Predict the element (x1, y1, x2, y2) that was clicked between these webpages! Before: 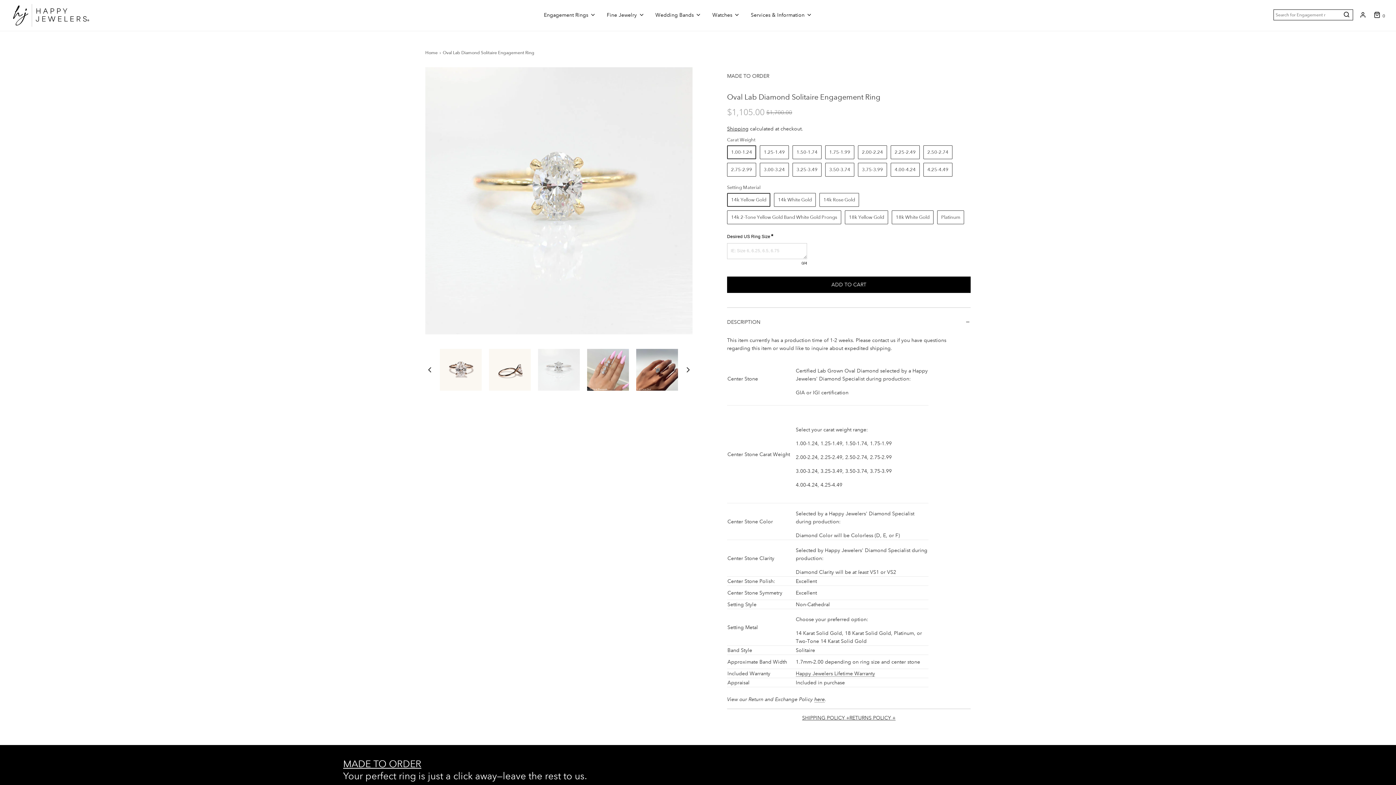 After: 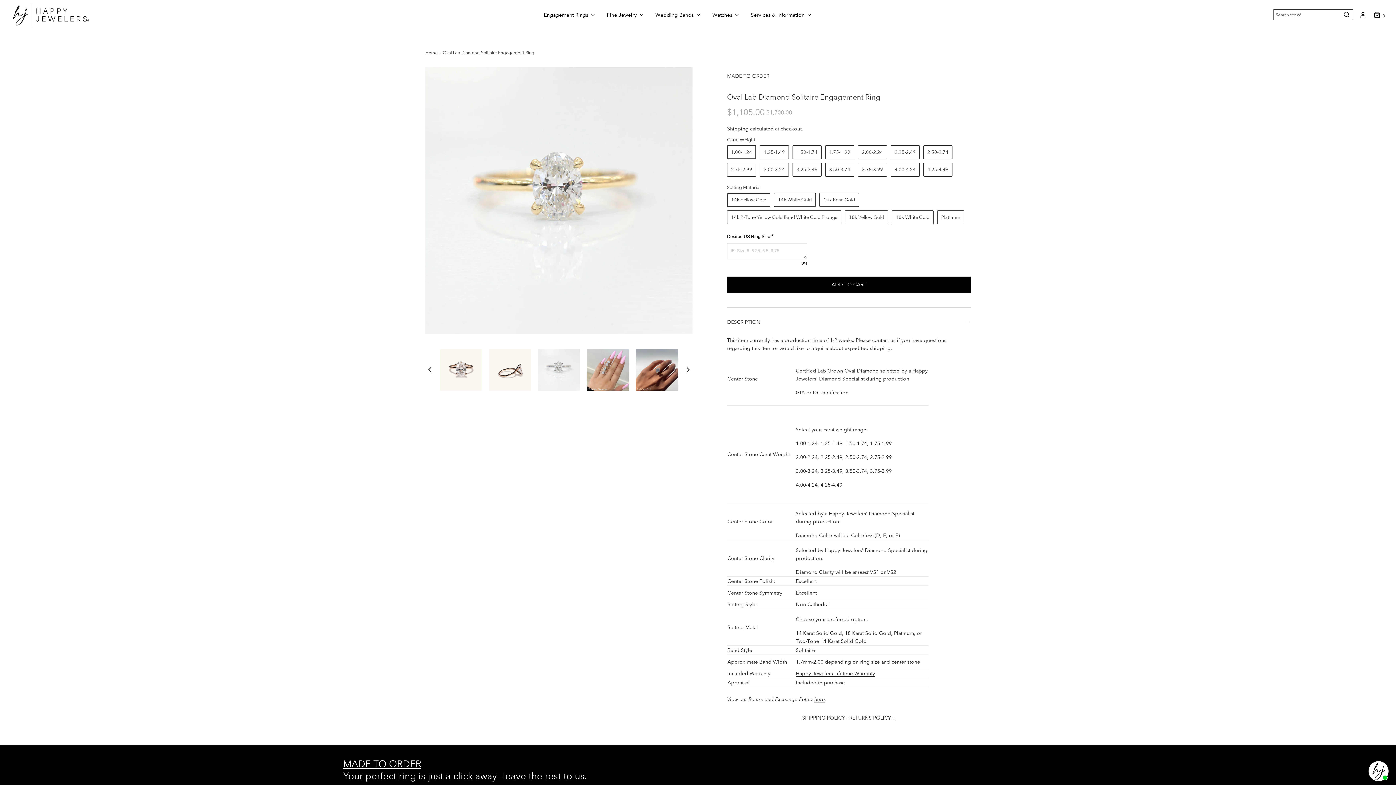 Action: bbox: (796, 670, 875, 676) label: Happy Jewelers Lifetime Warranty